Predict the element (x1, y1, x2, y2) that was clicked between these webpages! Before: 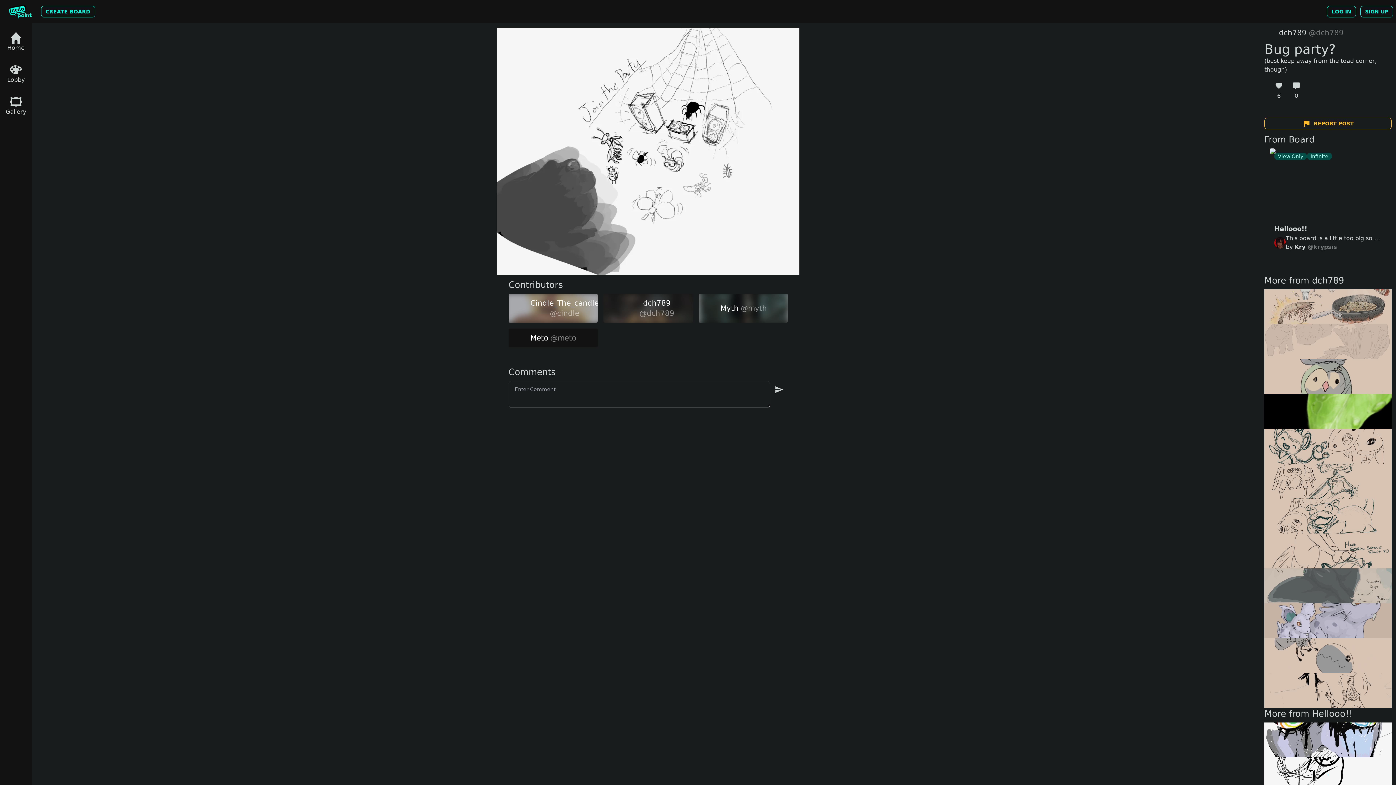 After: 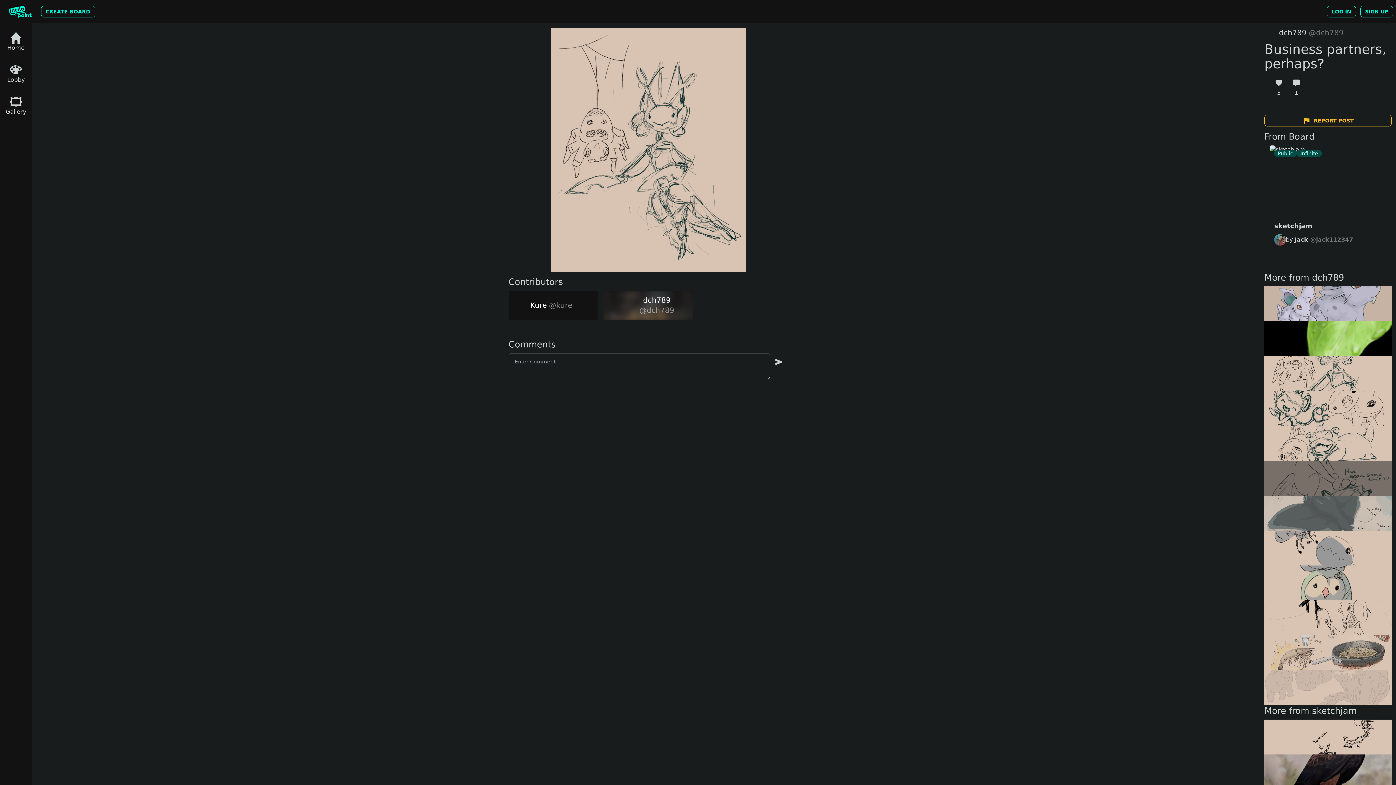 Action: bbox: (1264, 464, 1392, 498)